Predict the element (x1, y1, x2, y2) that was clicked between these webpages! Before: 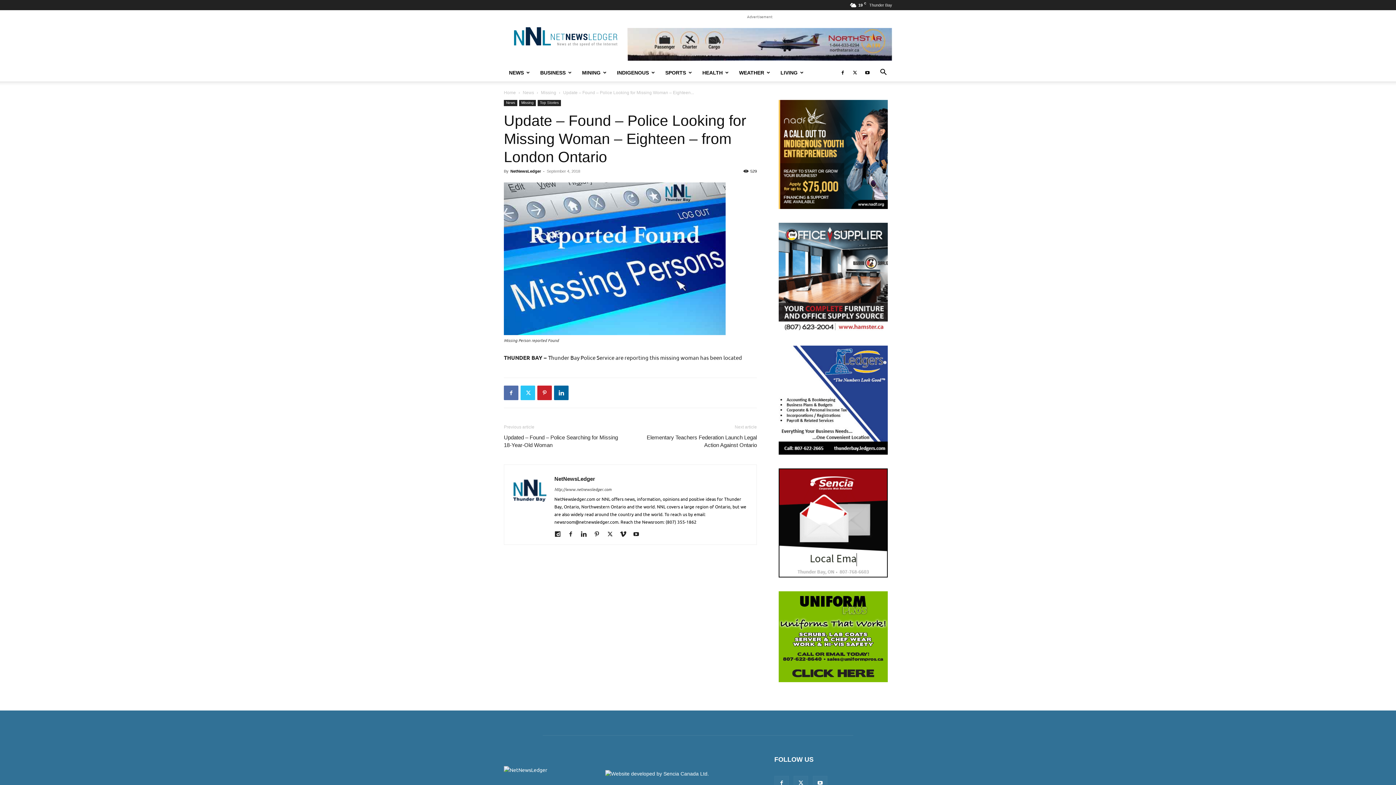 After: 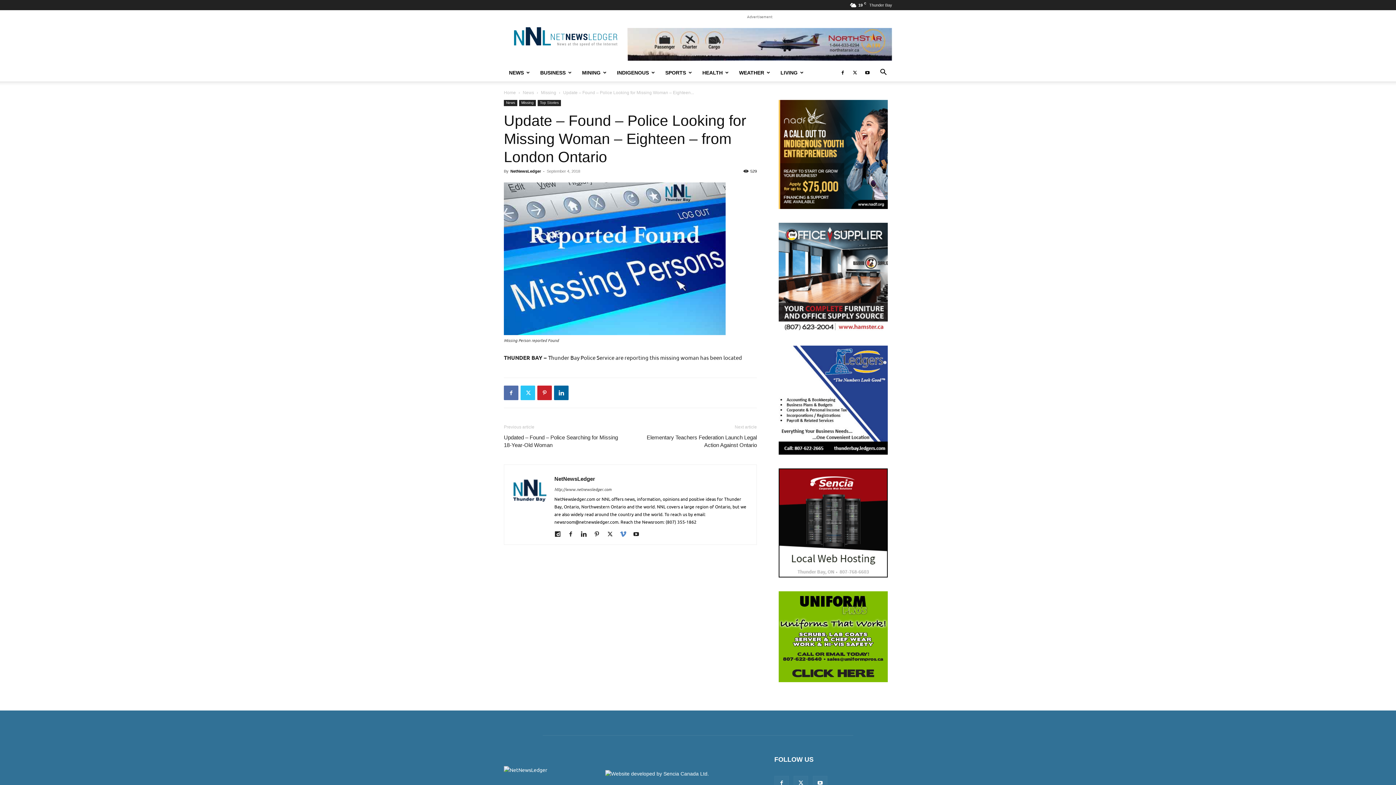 Action: bbox: (620, 530, 632, 538)